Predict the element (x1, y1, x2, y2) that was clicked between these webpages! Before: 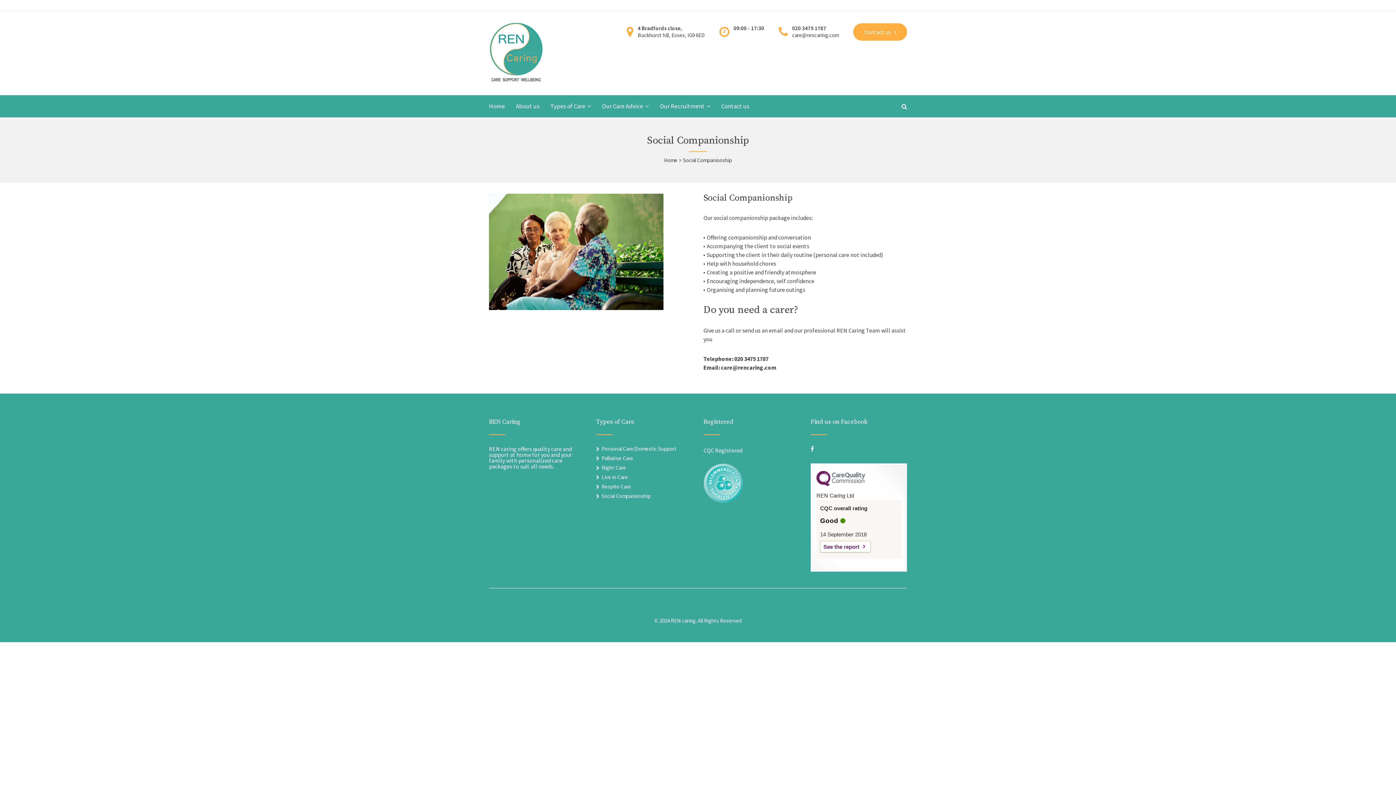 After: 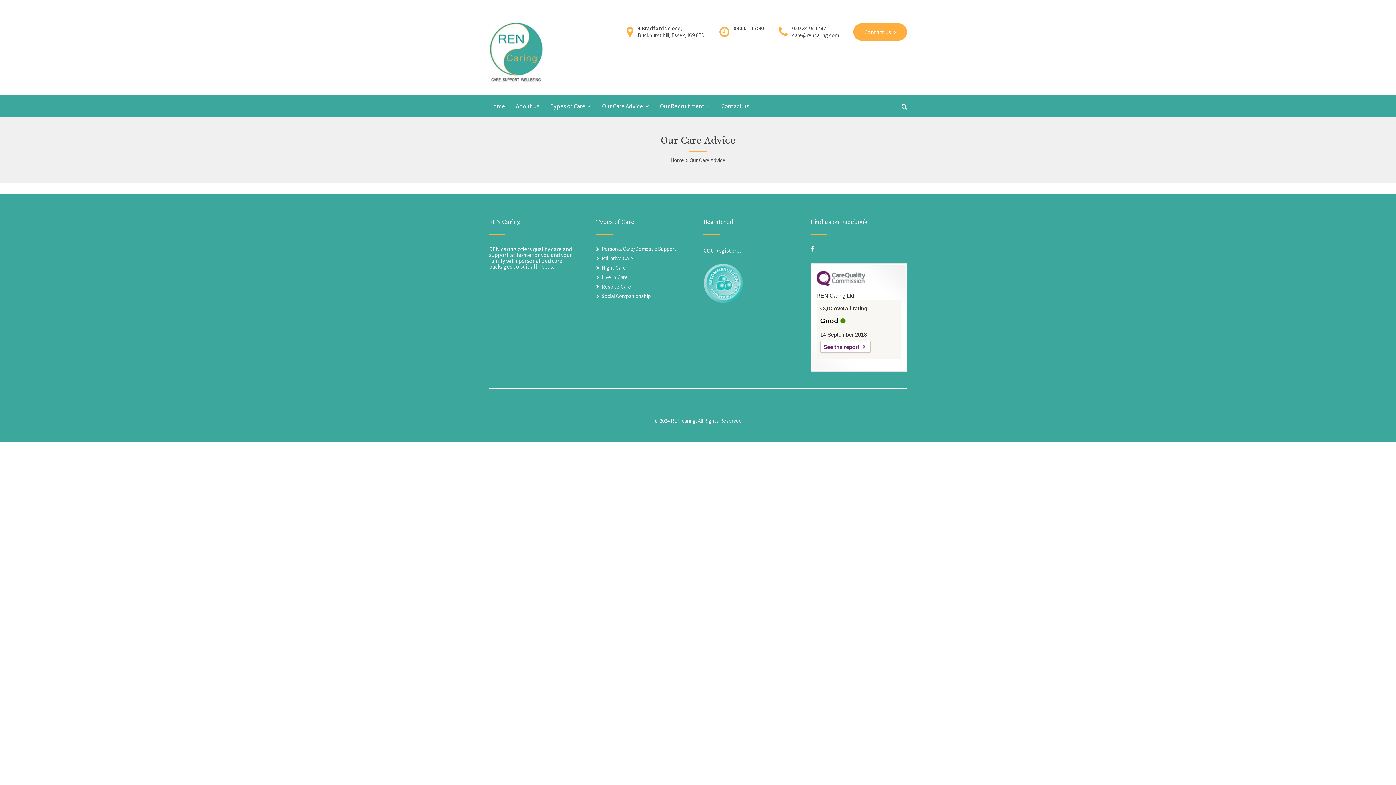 Action: label: Our Care Advice bbox: (602, 103, 660, 109)